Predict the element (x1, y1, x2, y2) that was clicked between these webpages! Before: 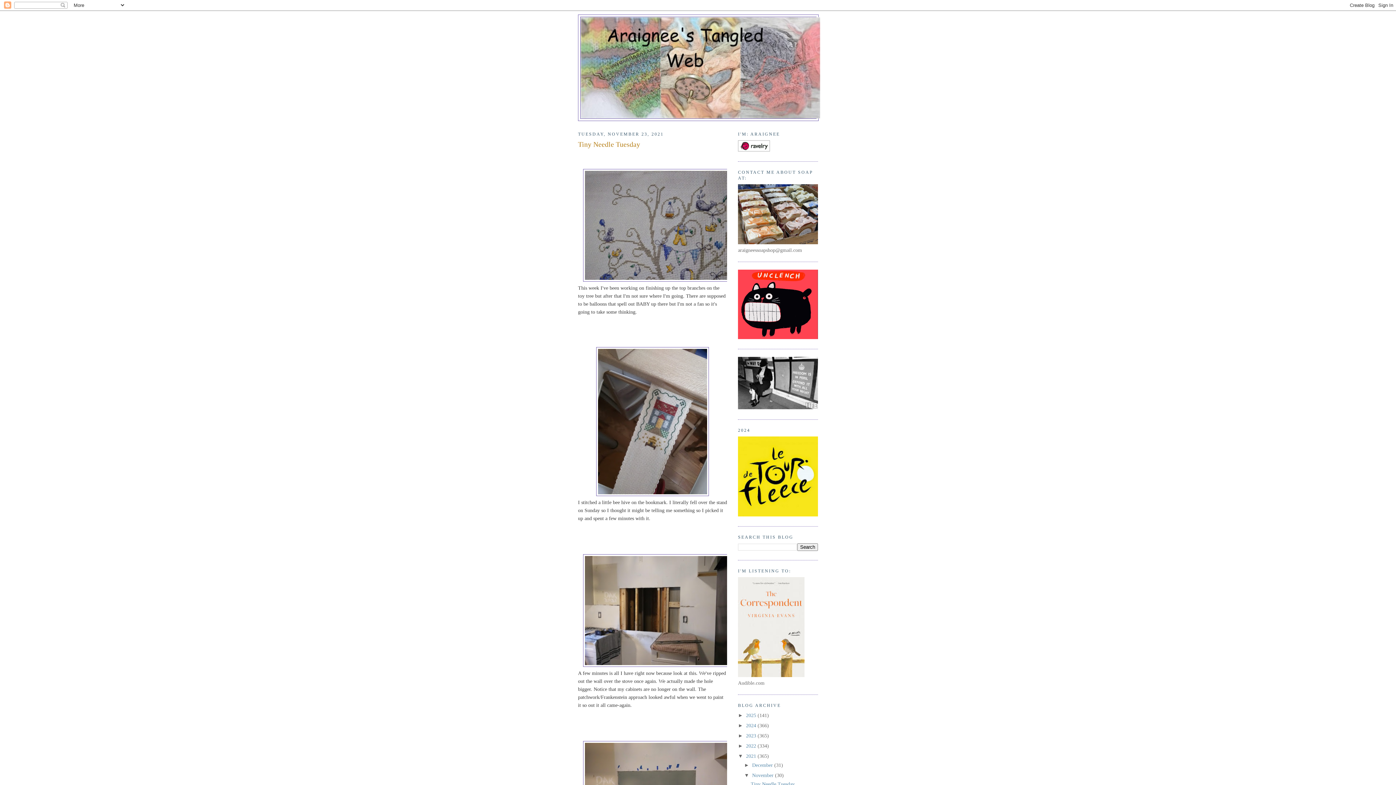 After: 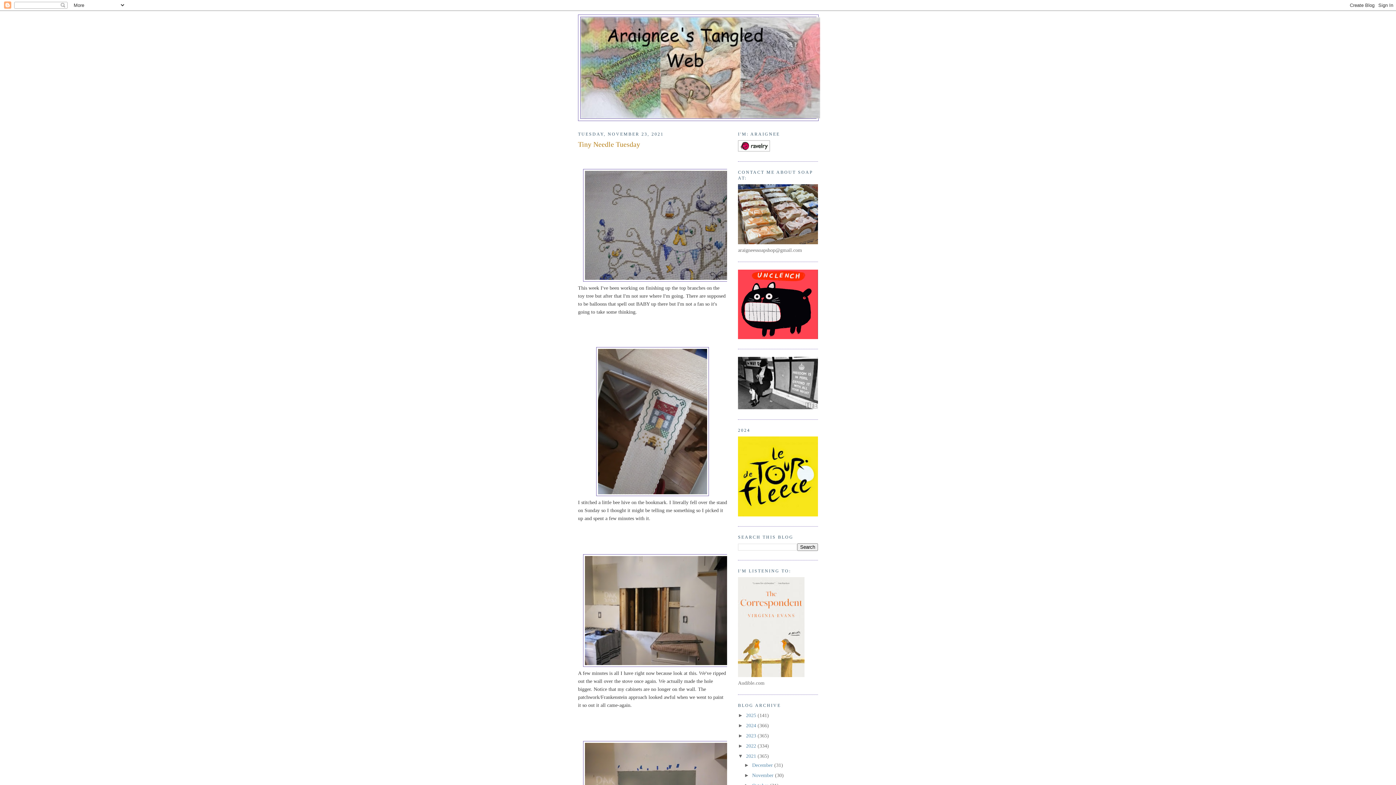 Action: bbox: (744, 772, 752, 778) label: ▼  